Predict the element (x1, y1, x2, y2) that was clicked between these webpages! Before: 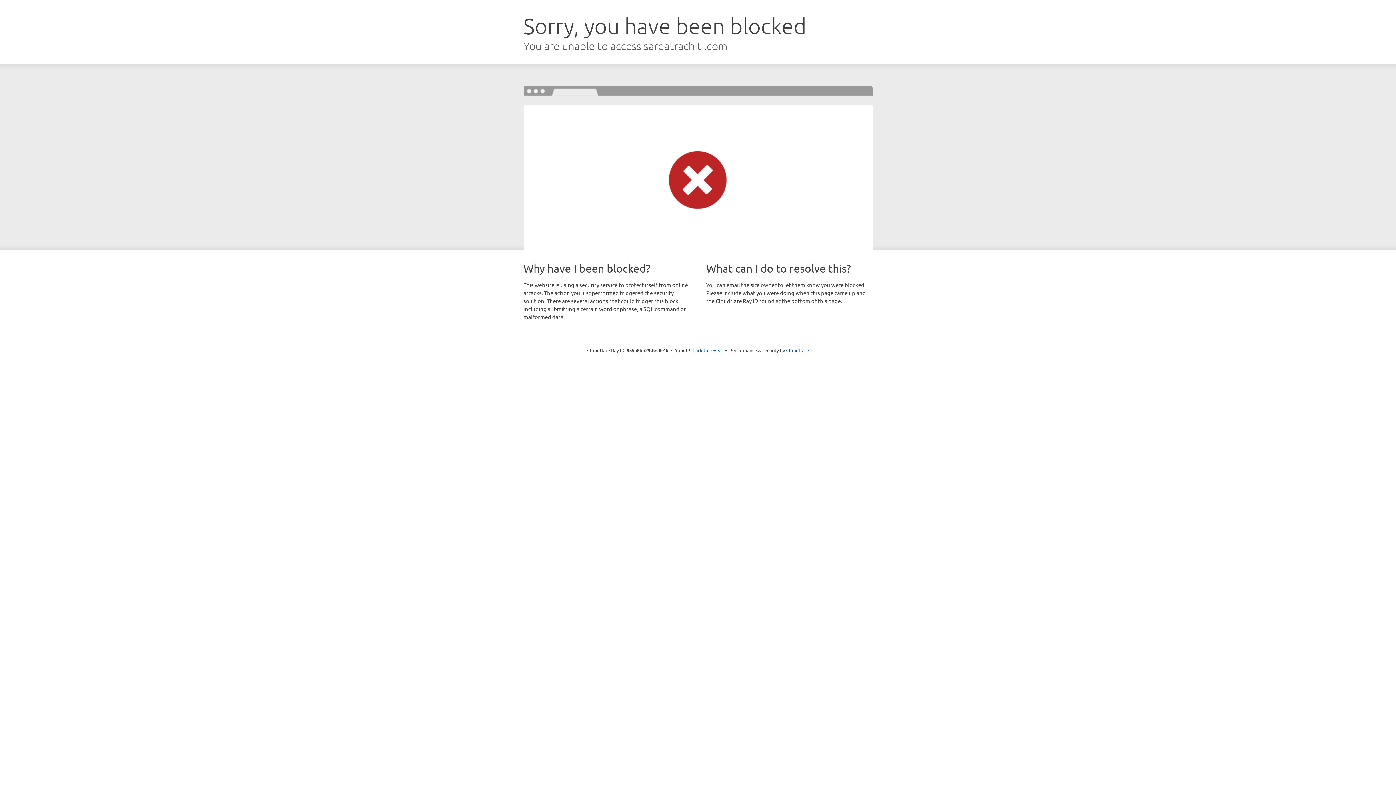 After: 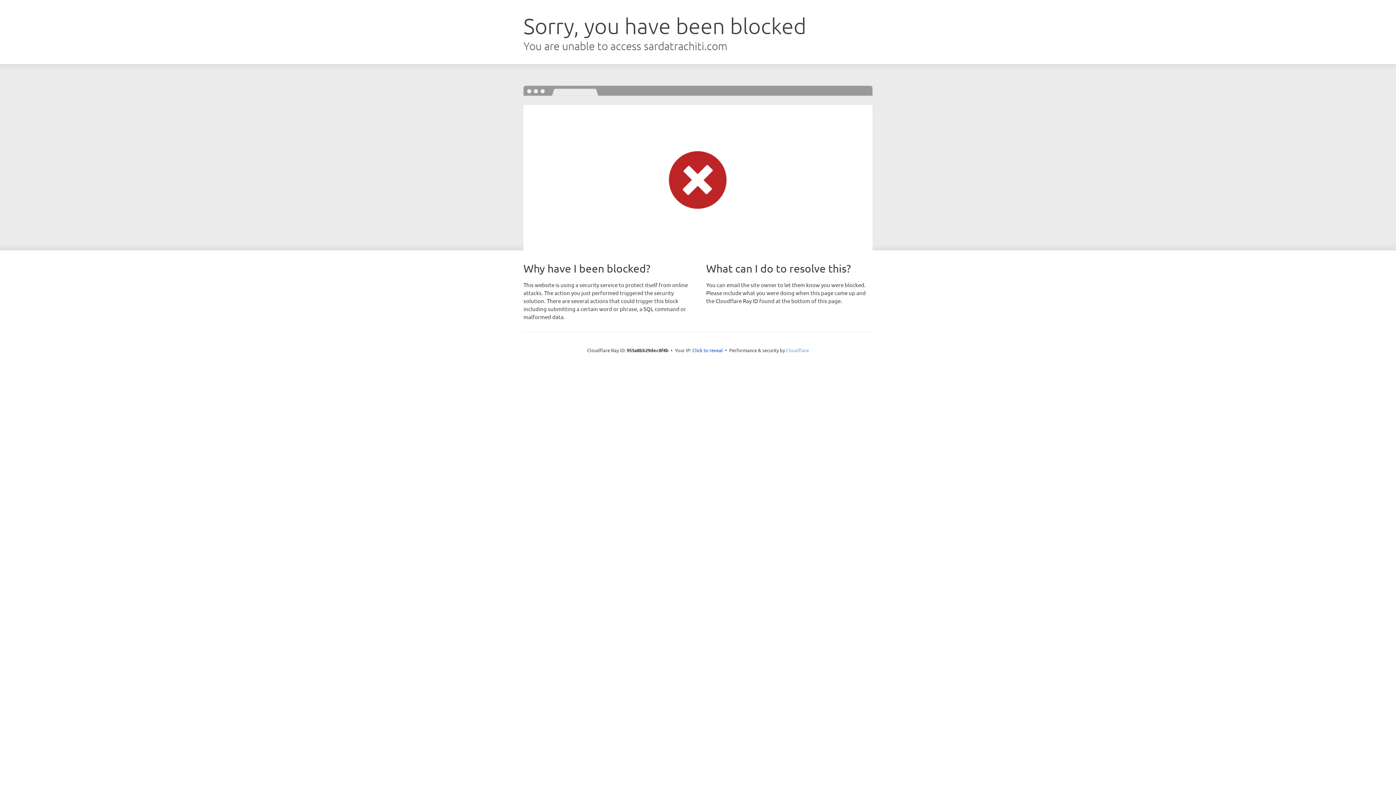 Action: label: Cloudflare bbox: (786, 347, 809, 353)